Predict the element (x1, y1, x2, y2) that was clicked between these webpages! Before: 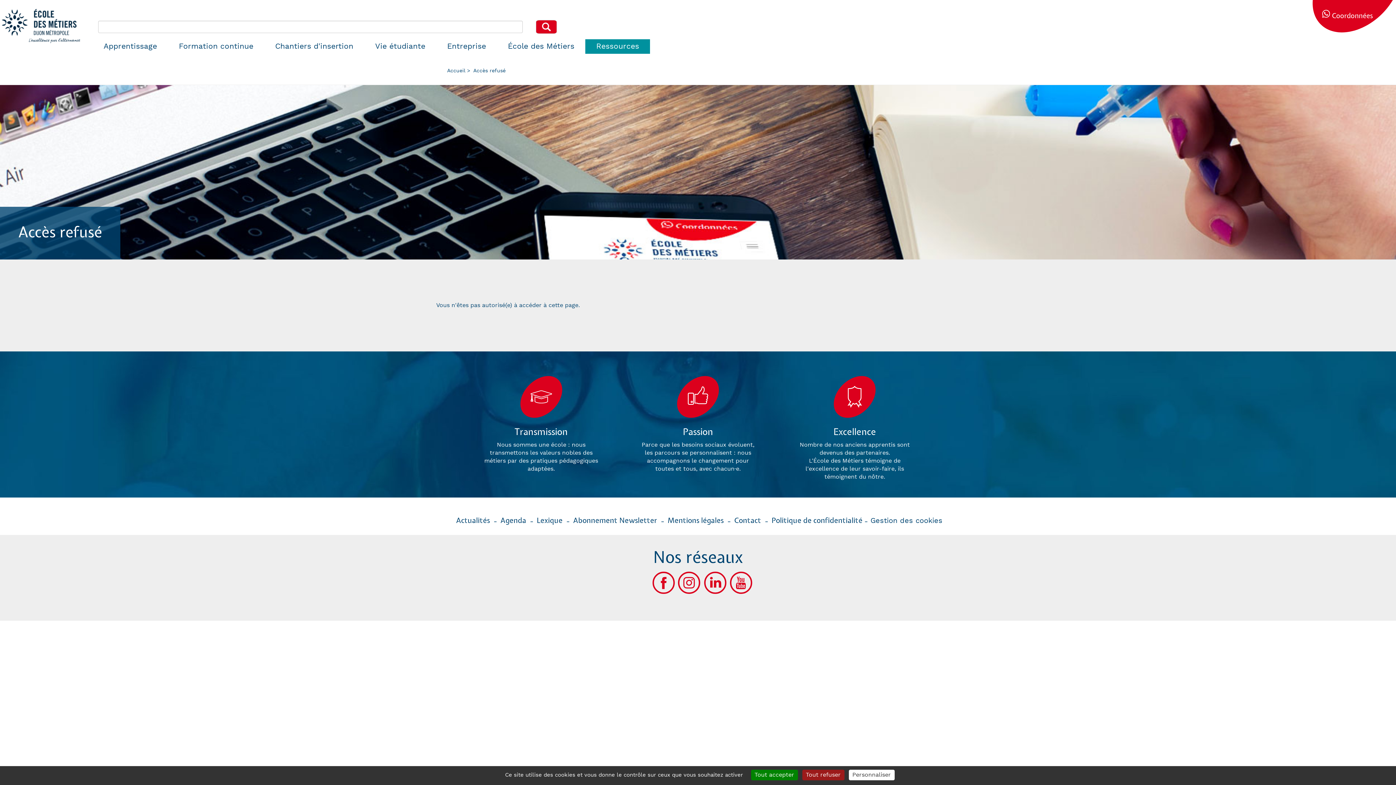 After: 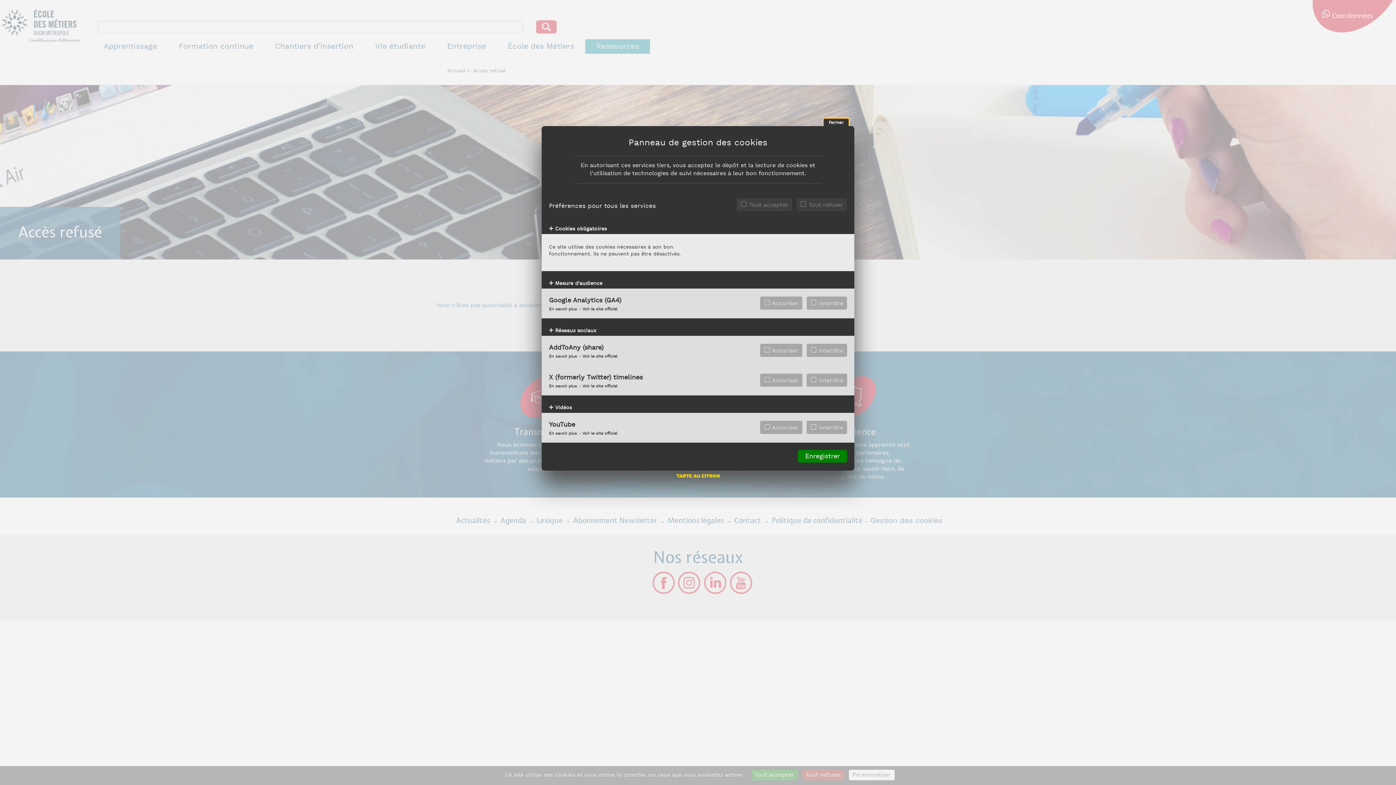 Action: label: Personnaliser (fenêtre modale) bbox: (848, 770, 894, 780)